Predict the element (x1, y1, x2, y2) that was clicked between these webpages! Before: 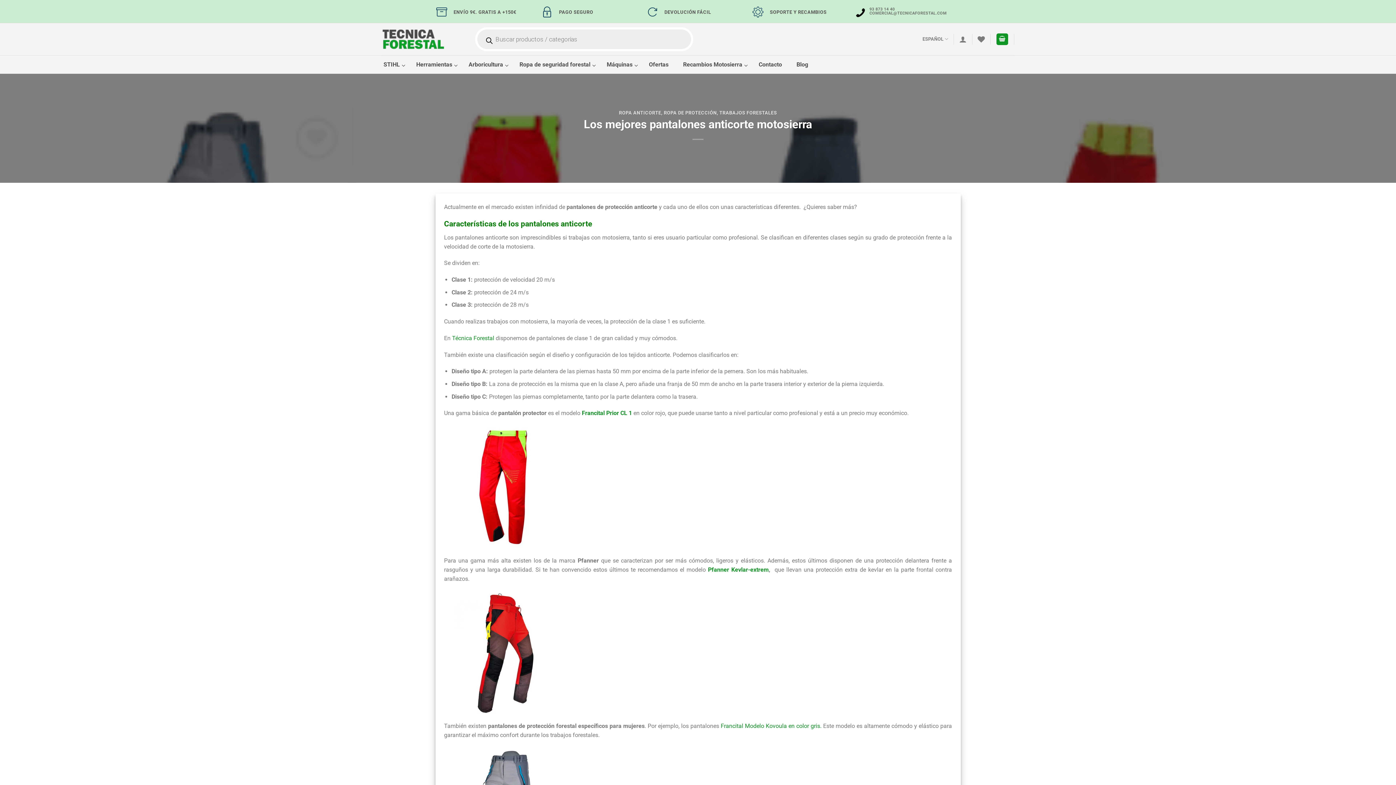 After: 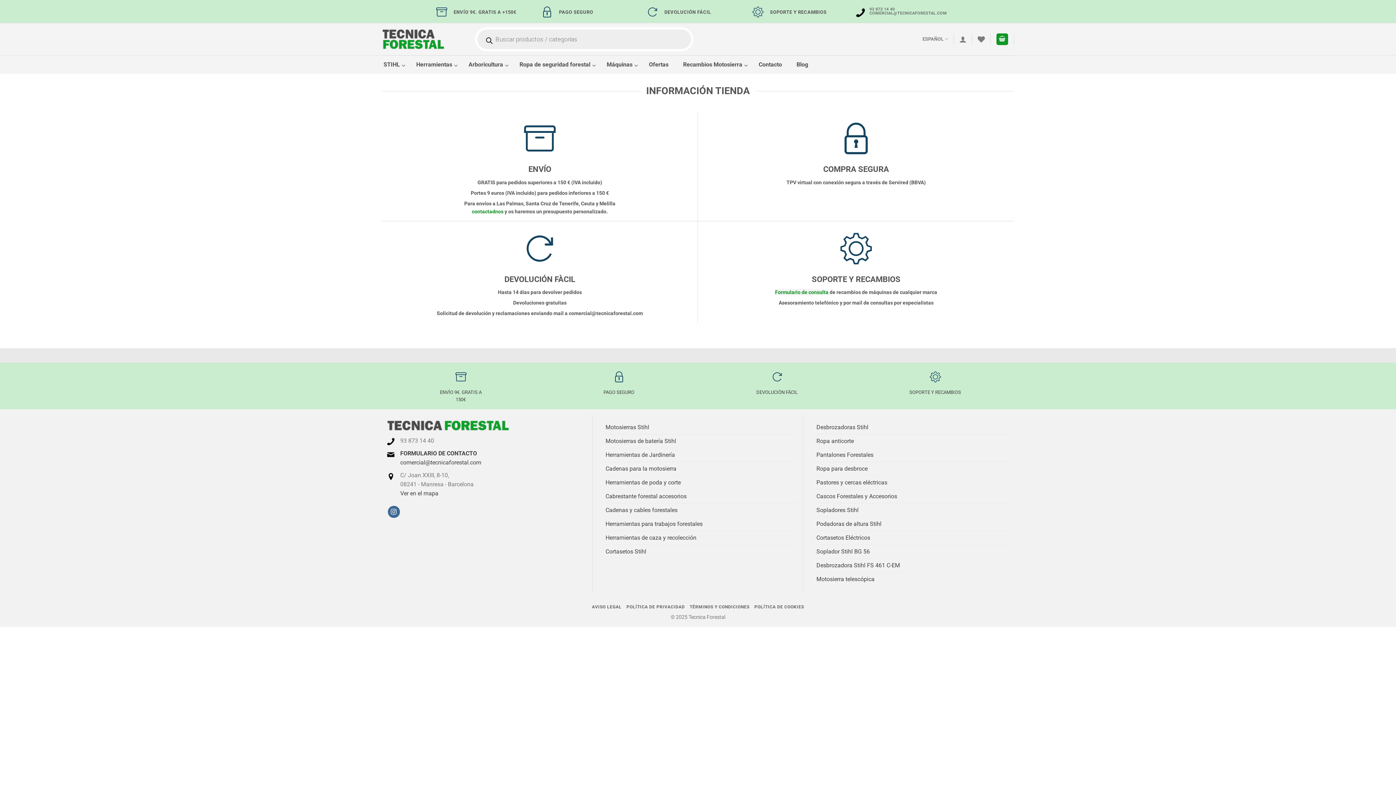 Action: bbox: (645, 3, 750, 19) label: DEVOLUCIÓN FÁCIL